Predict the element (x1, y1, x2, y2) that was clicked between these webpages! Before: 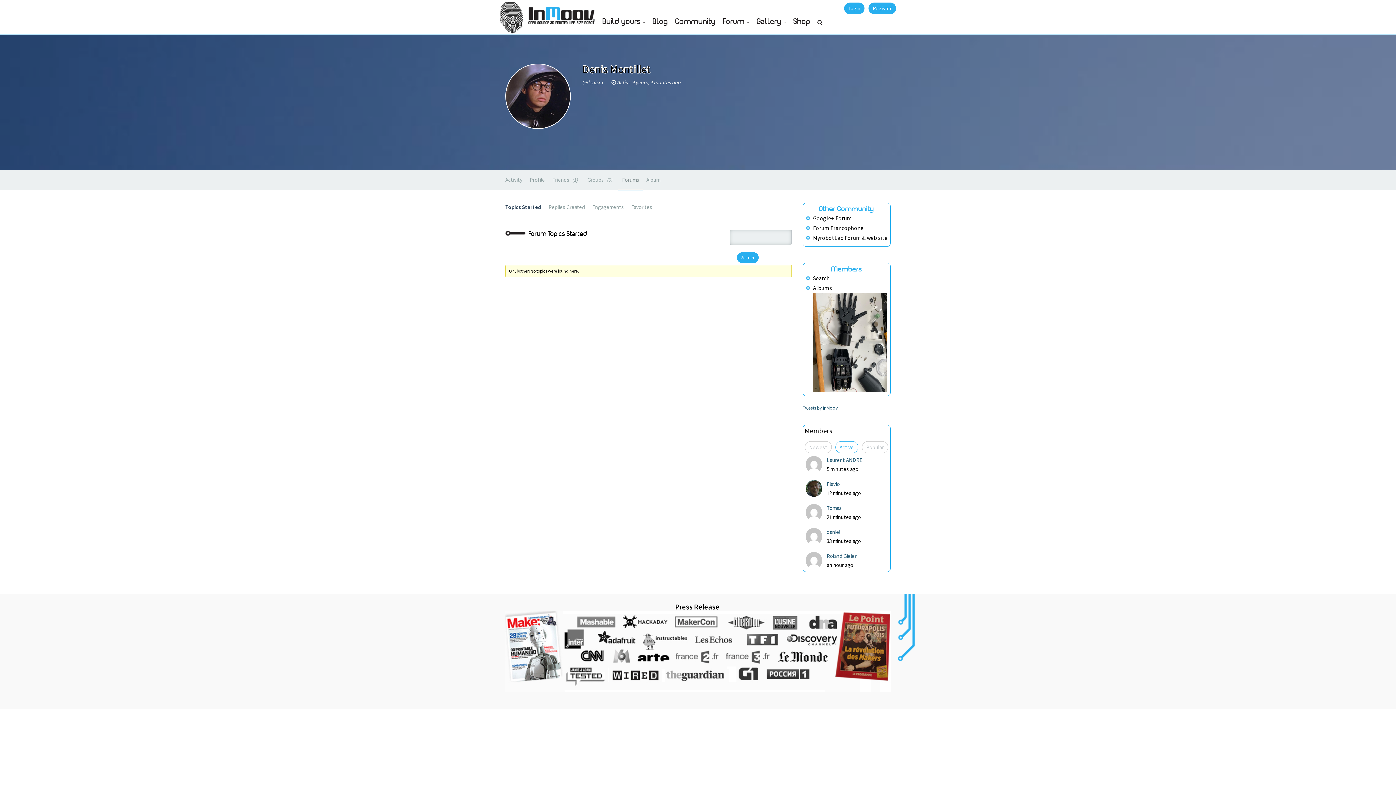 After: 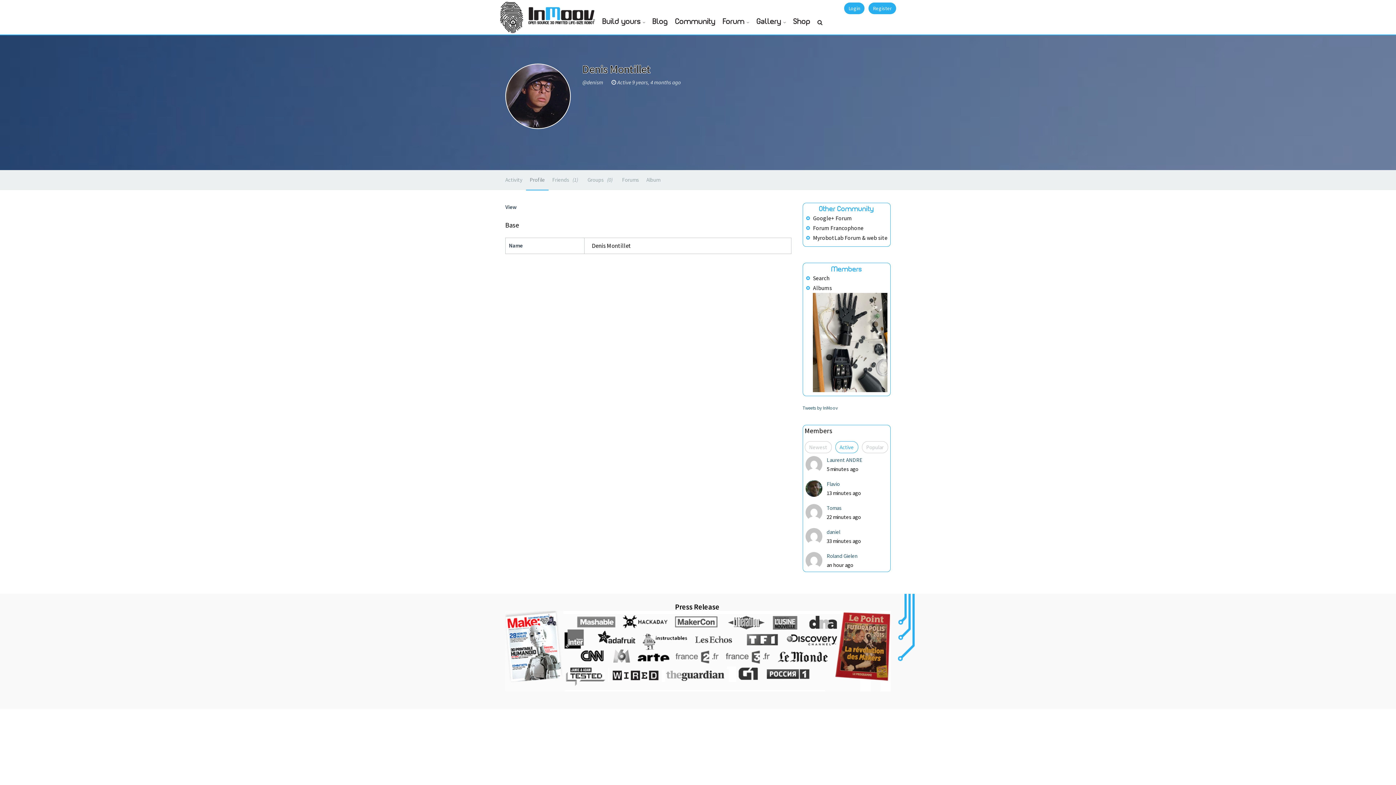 Action: label: Profile bbox: (526, 170, 548, 189)